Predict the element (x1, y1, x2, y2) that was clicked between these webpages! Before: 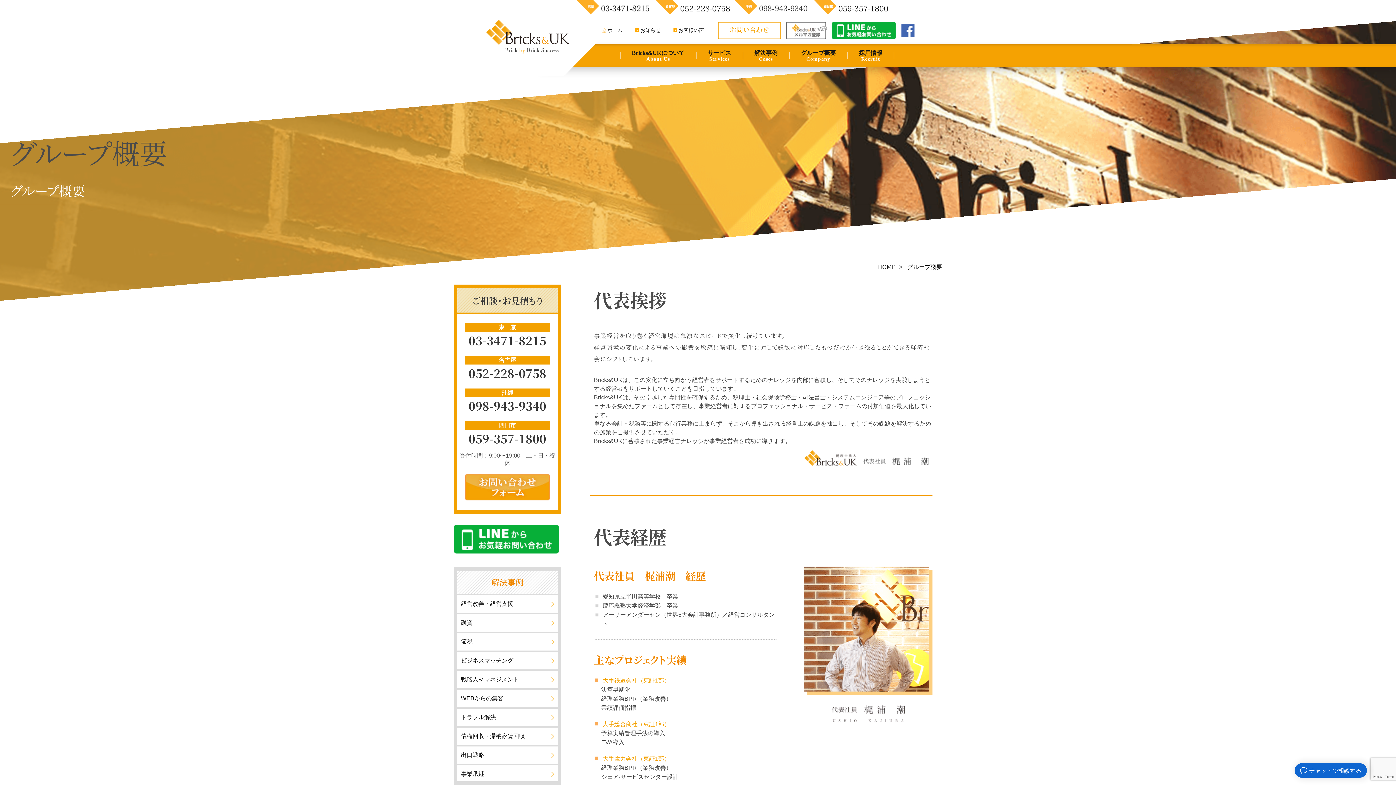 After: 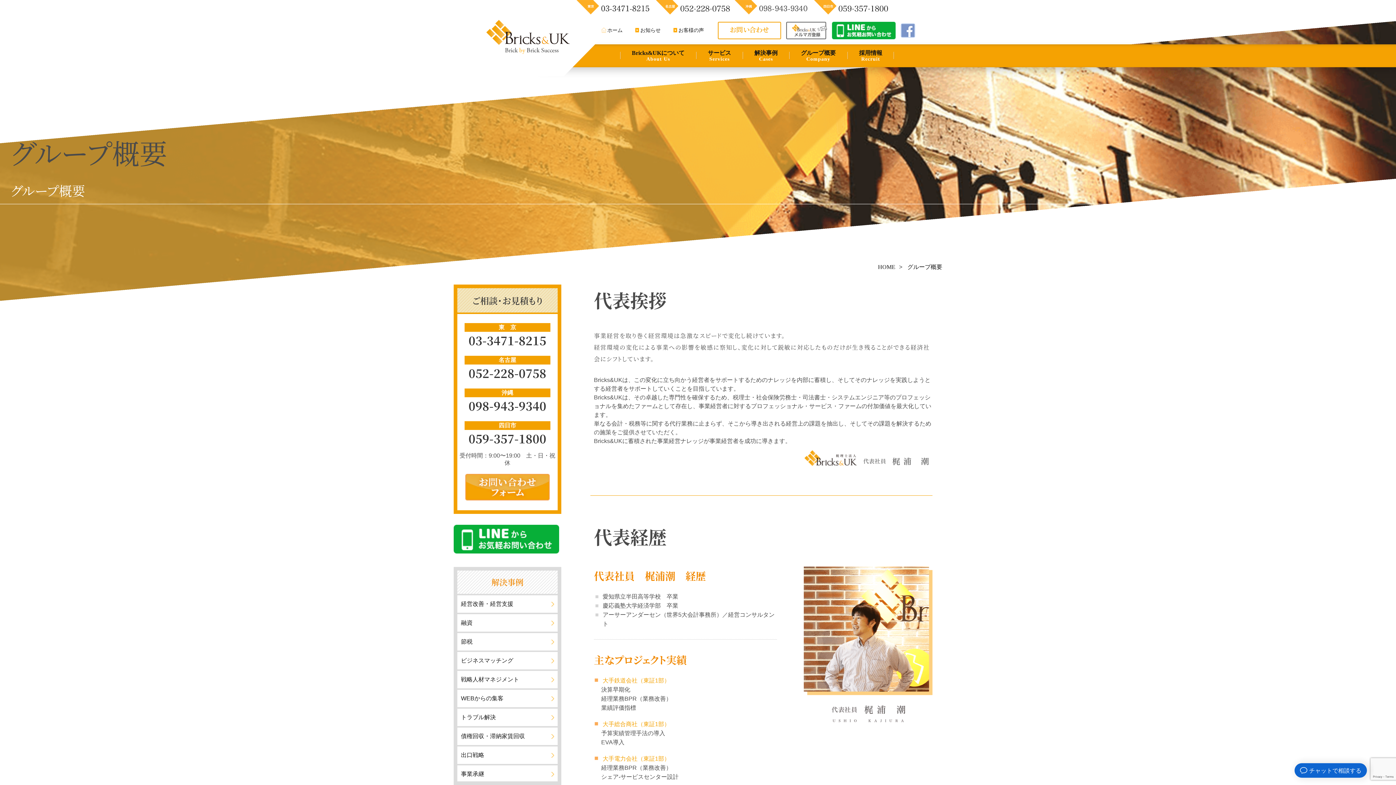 Action: bbox: (901, 23, 914, 36)